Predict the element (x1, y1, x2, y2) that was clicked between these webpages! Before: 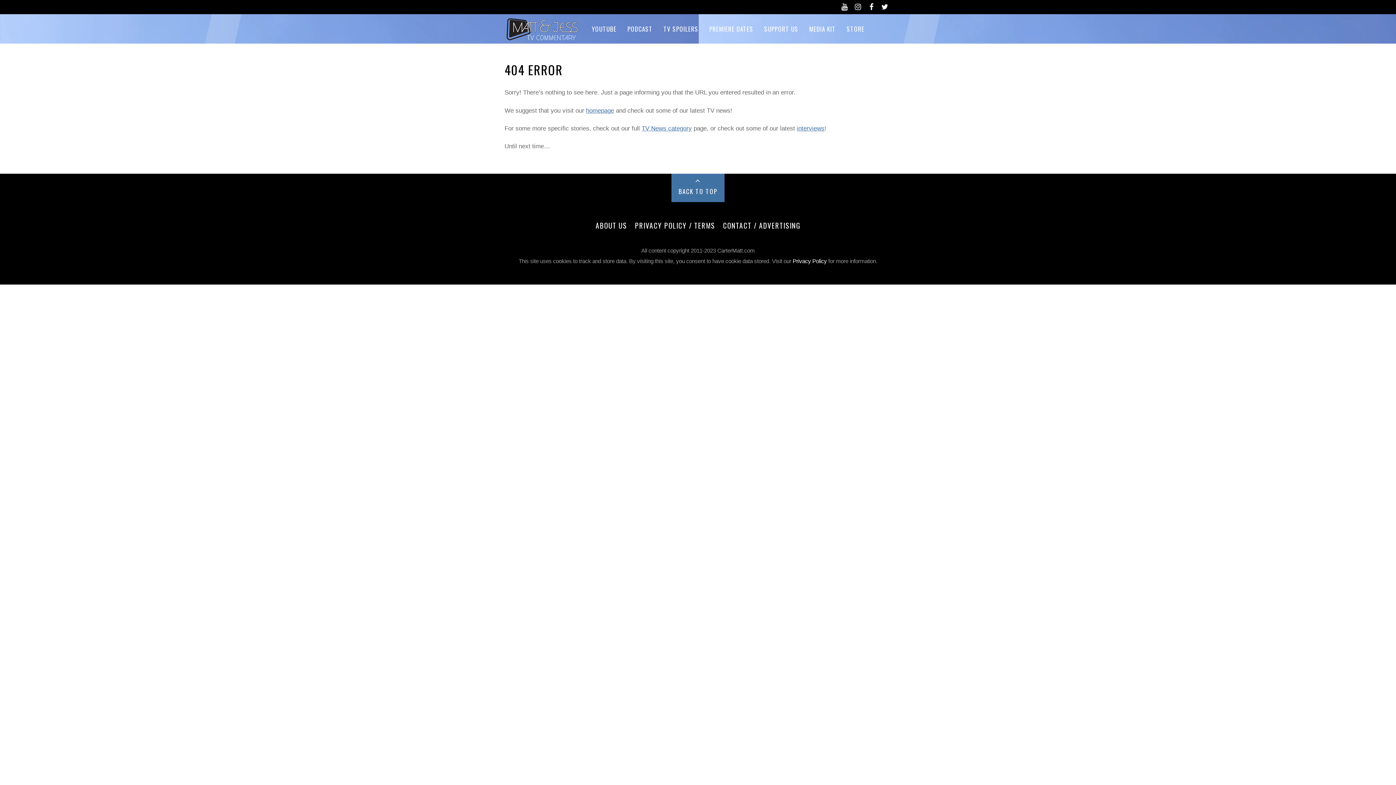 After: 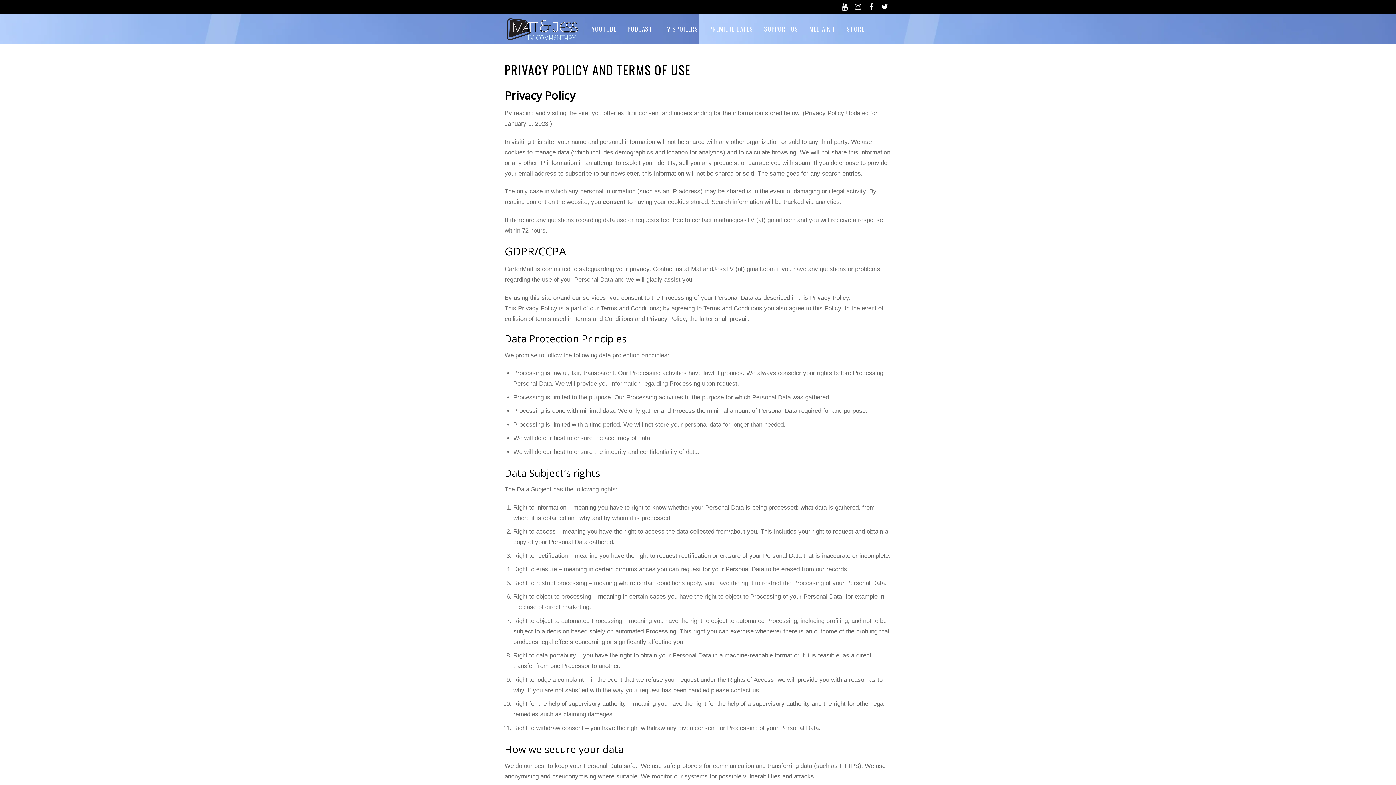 Action: label: PRIVACY POLICY / TERMS bbox: (632, 217, 718, 233)